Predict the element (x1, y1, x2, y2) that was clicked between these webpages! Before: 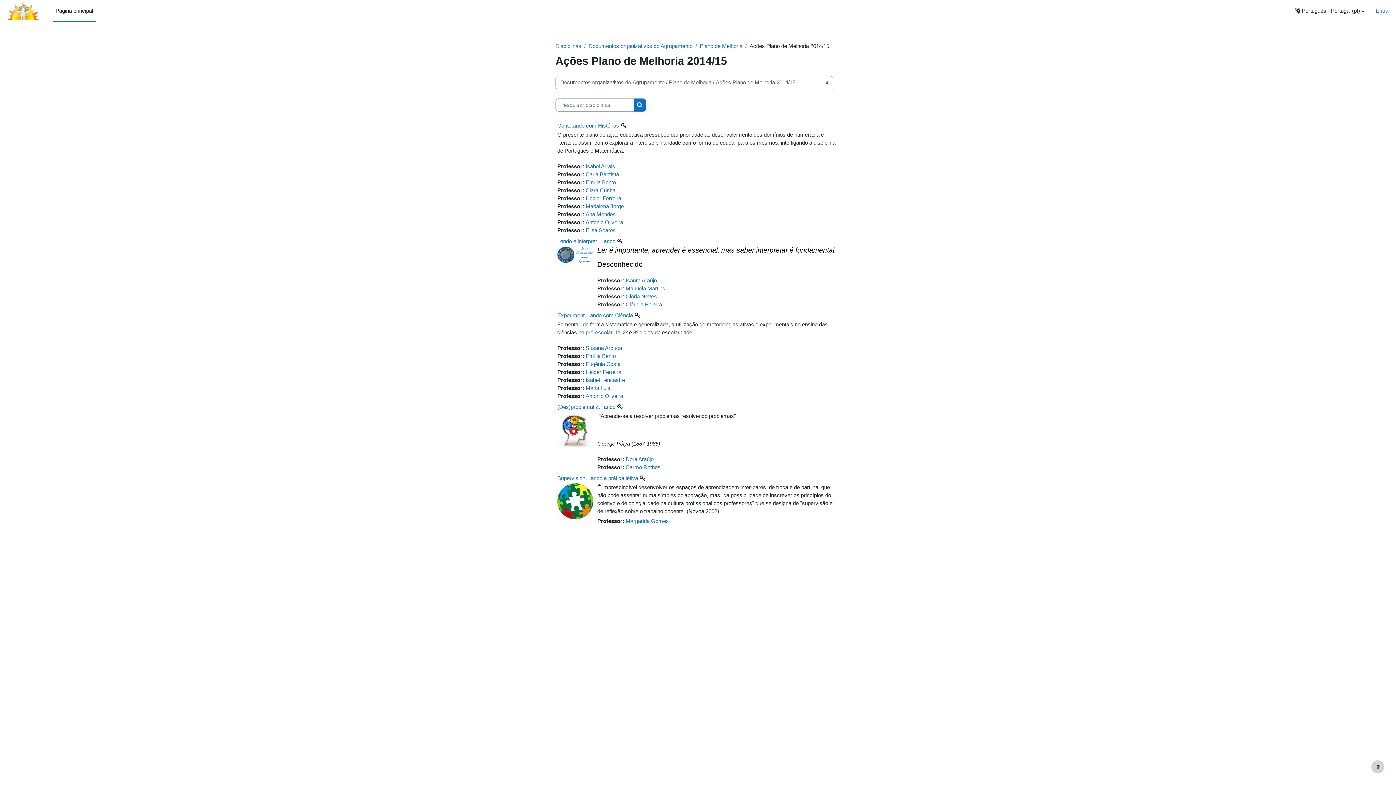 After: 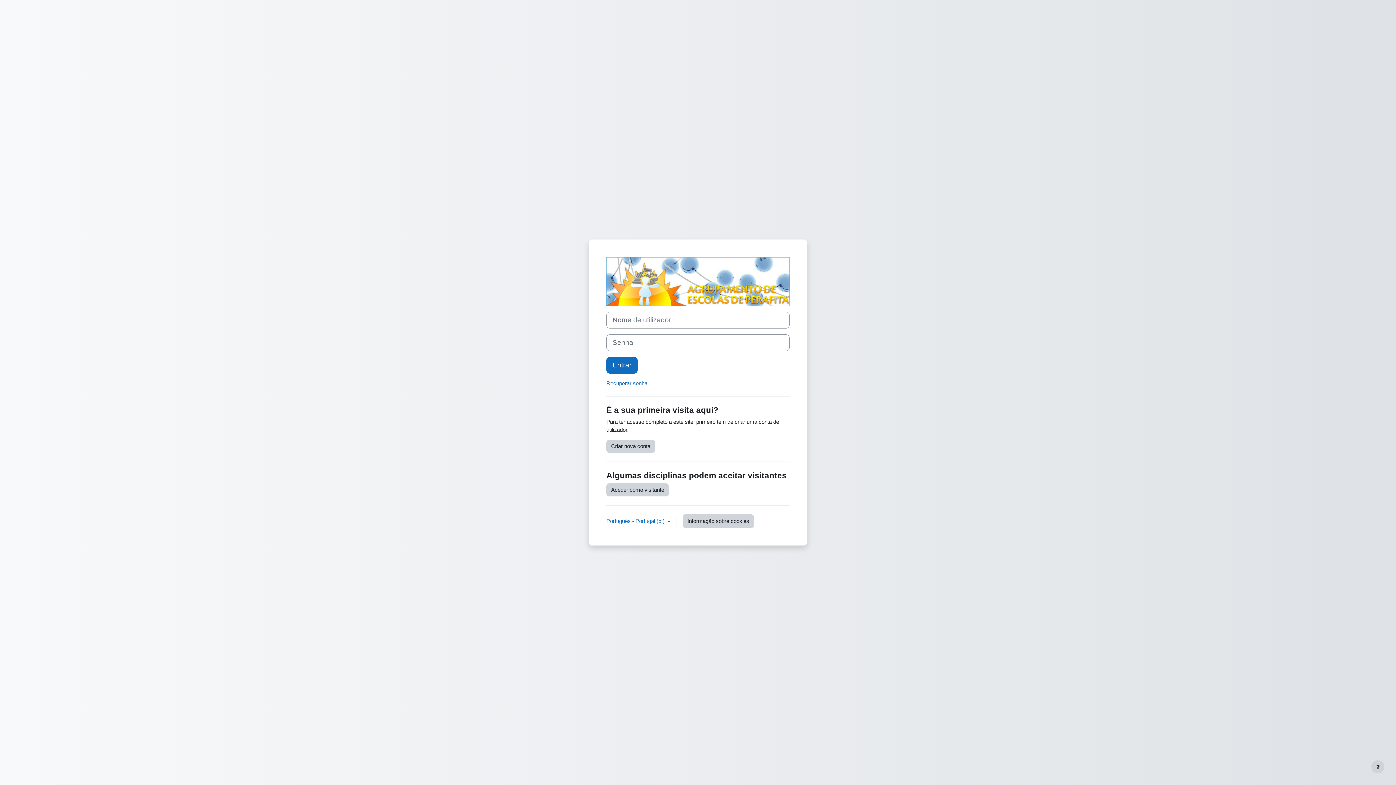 Action: label: Cláudia Pereira bbox: (625, 301, 662, 307)